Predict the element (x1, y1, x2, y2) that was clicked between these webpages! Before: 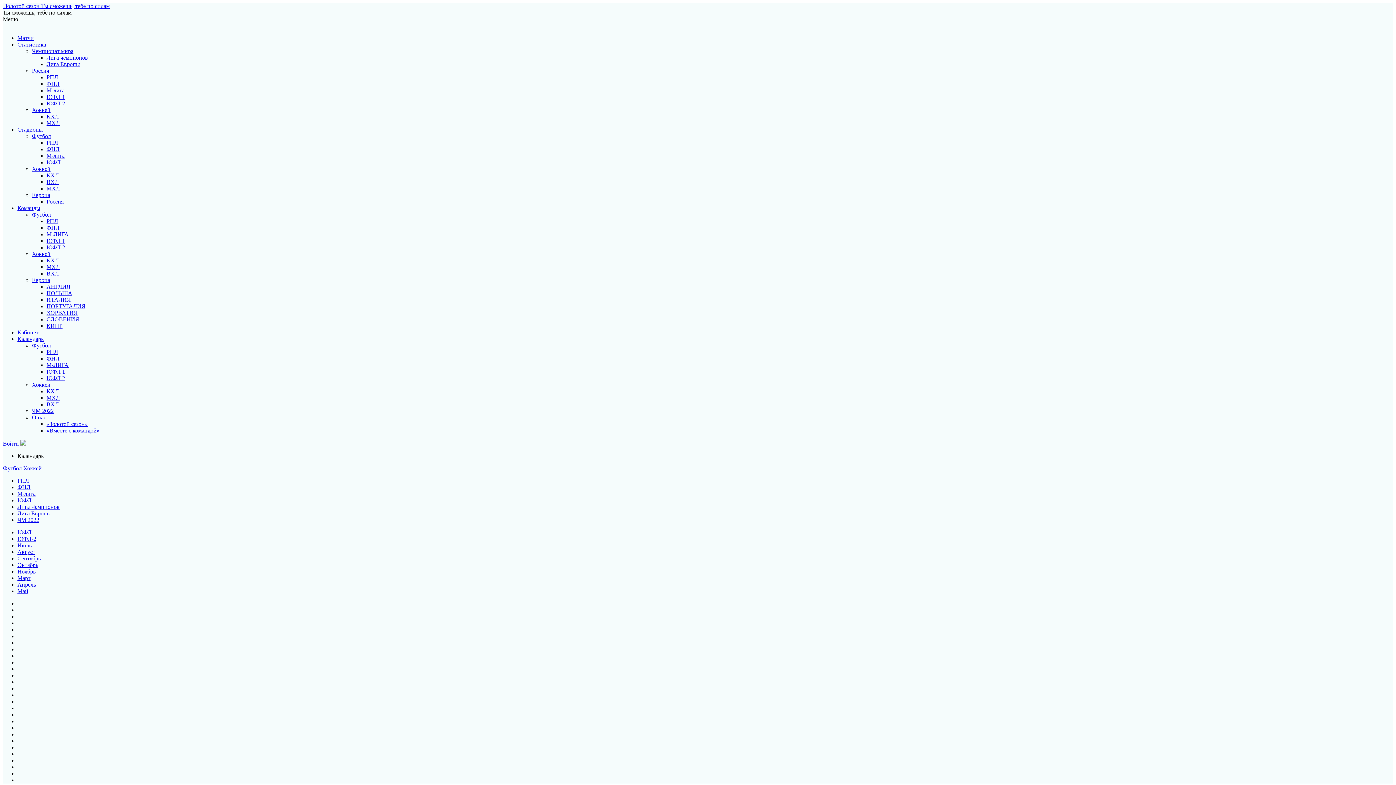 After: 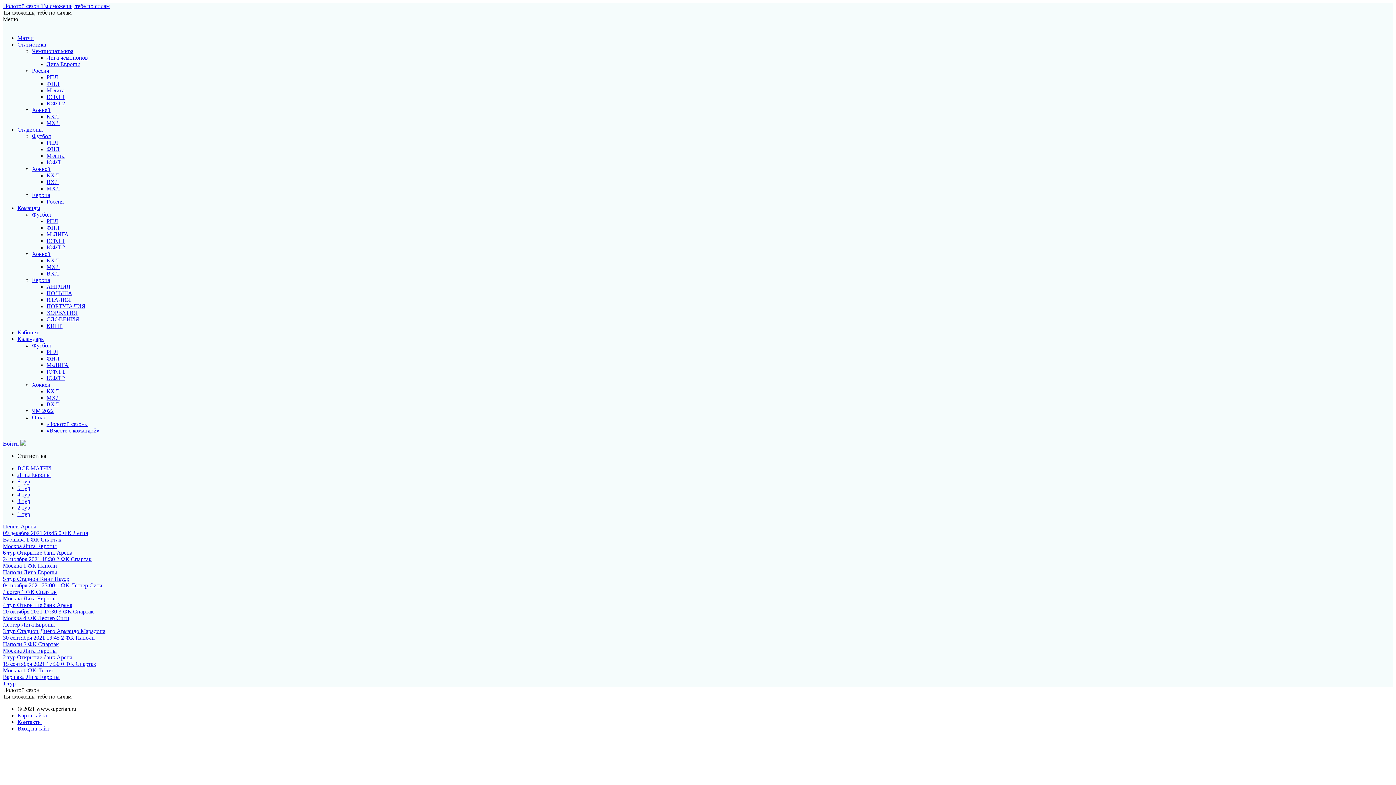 Action: bbox: (46, 61, 80, 67) label: Лига Европы